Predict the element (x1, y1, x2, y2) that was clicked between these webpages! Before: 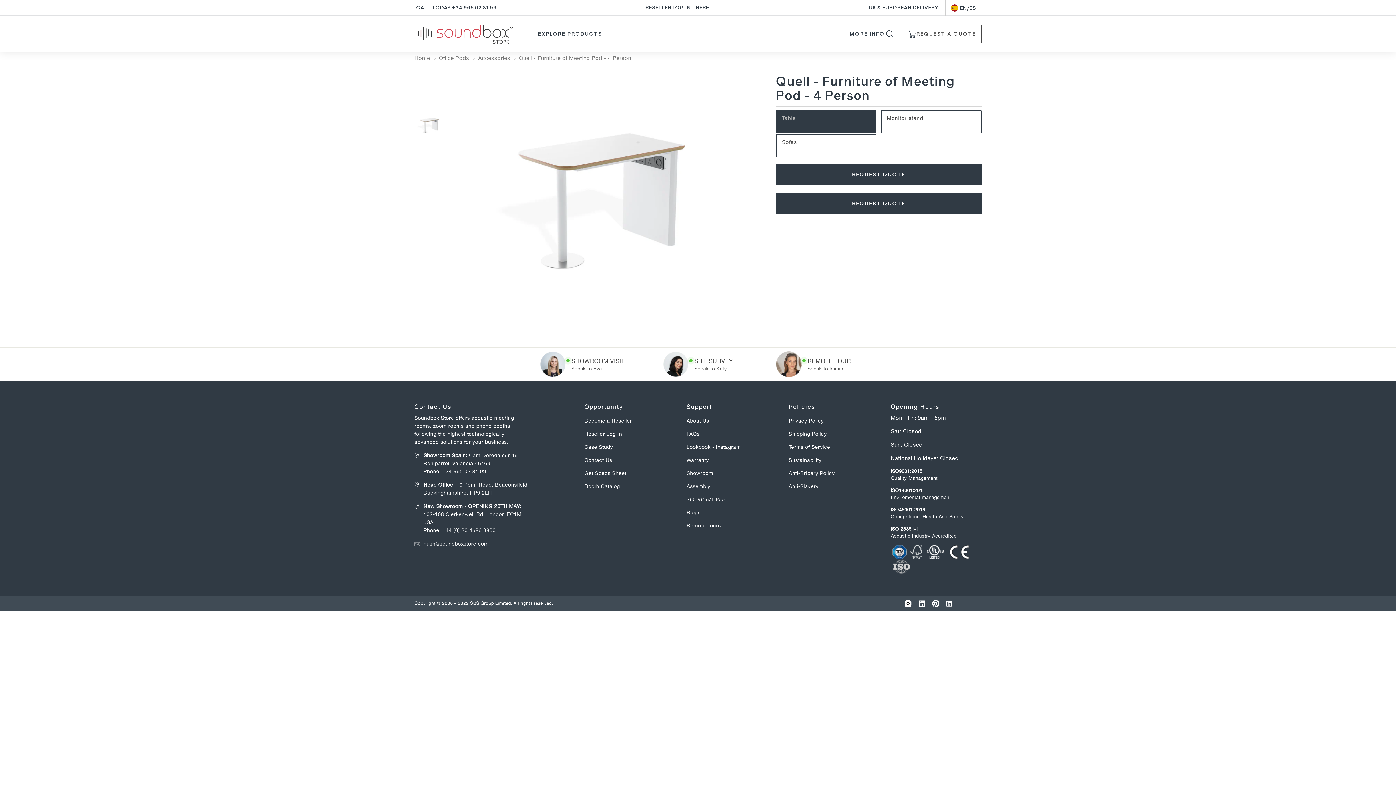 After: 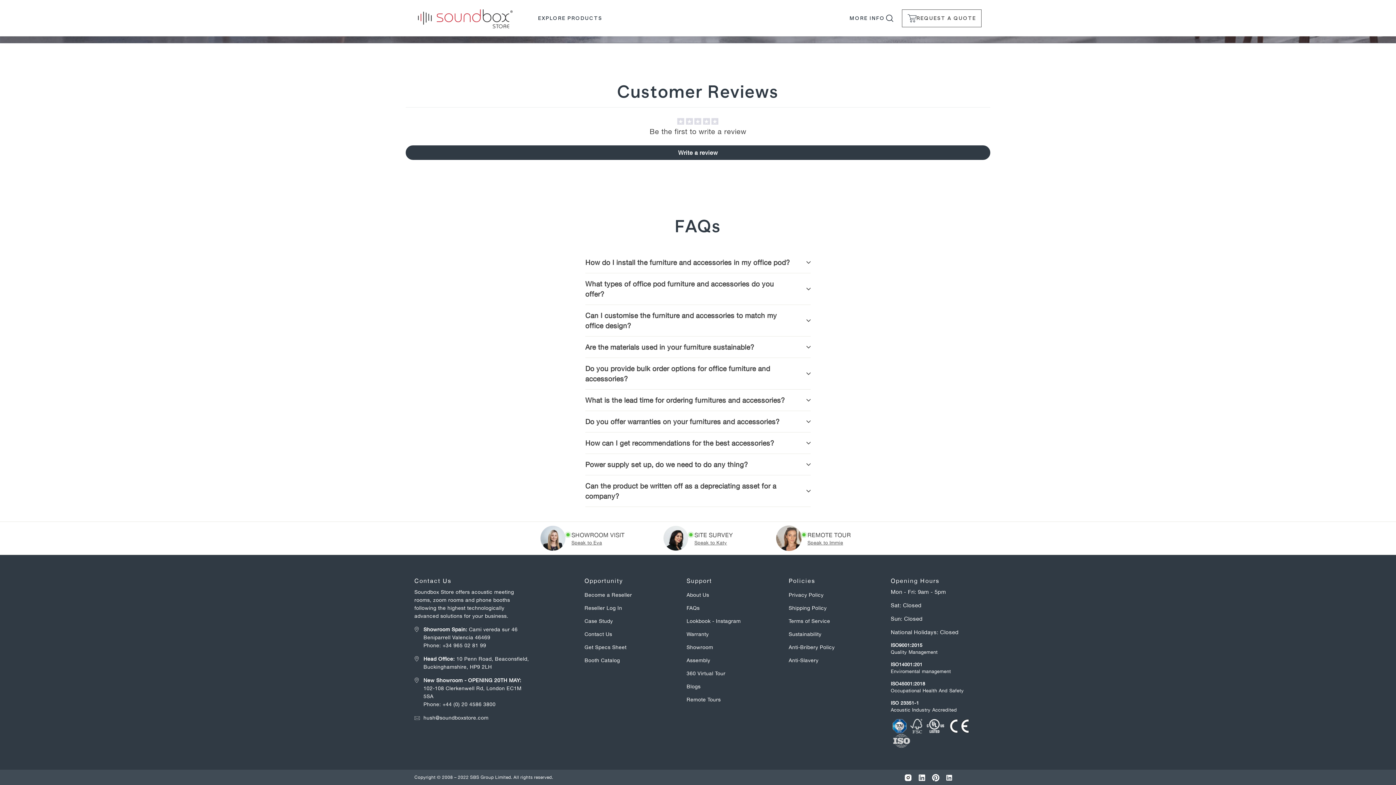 Action: bbox: (904, 599, 912, 607)